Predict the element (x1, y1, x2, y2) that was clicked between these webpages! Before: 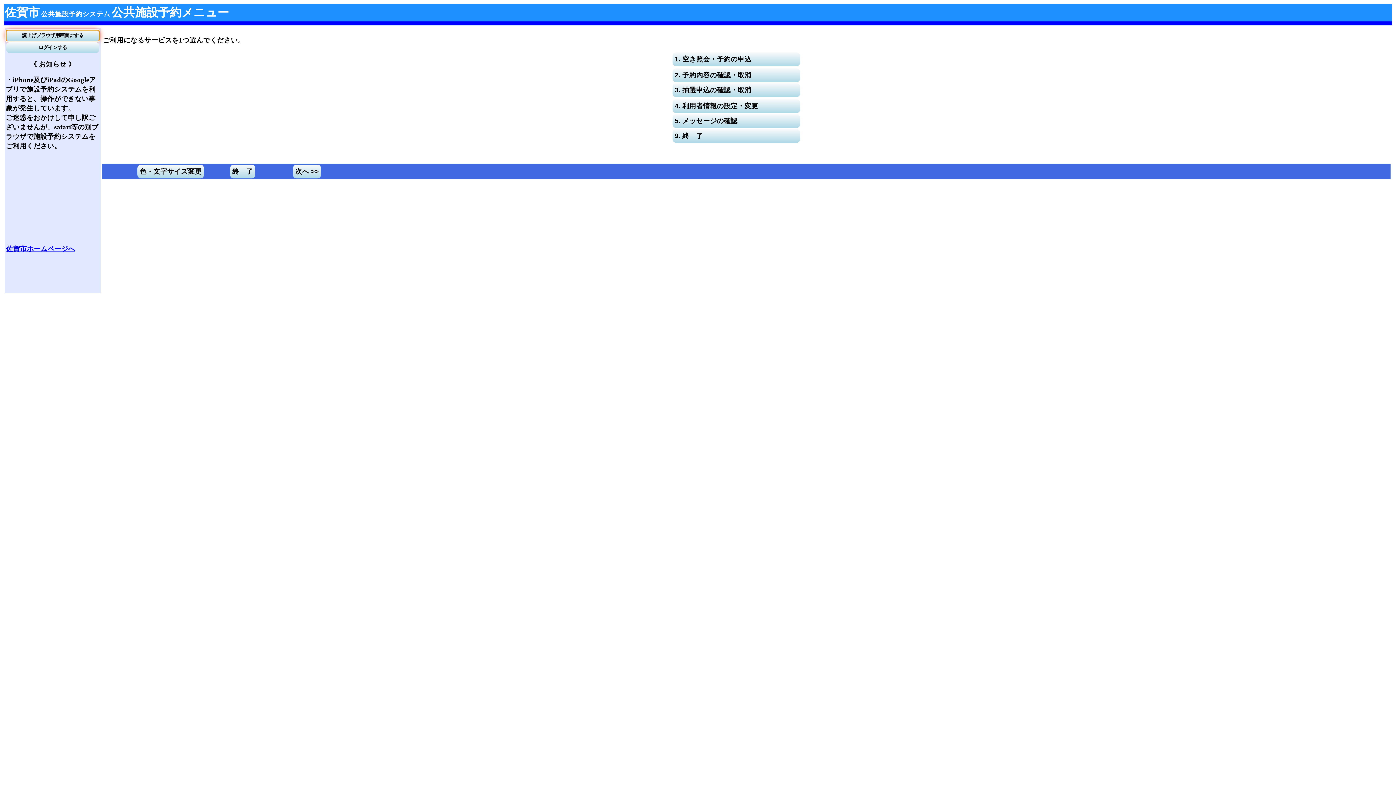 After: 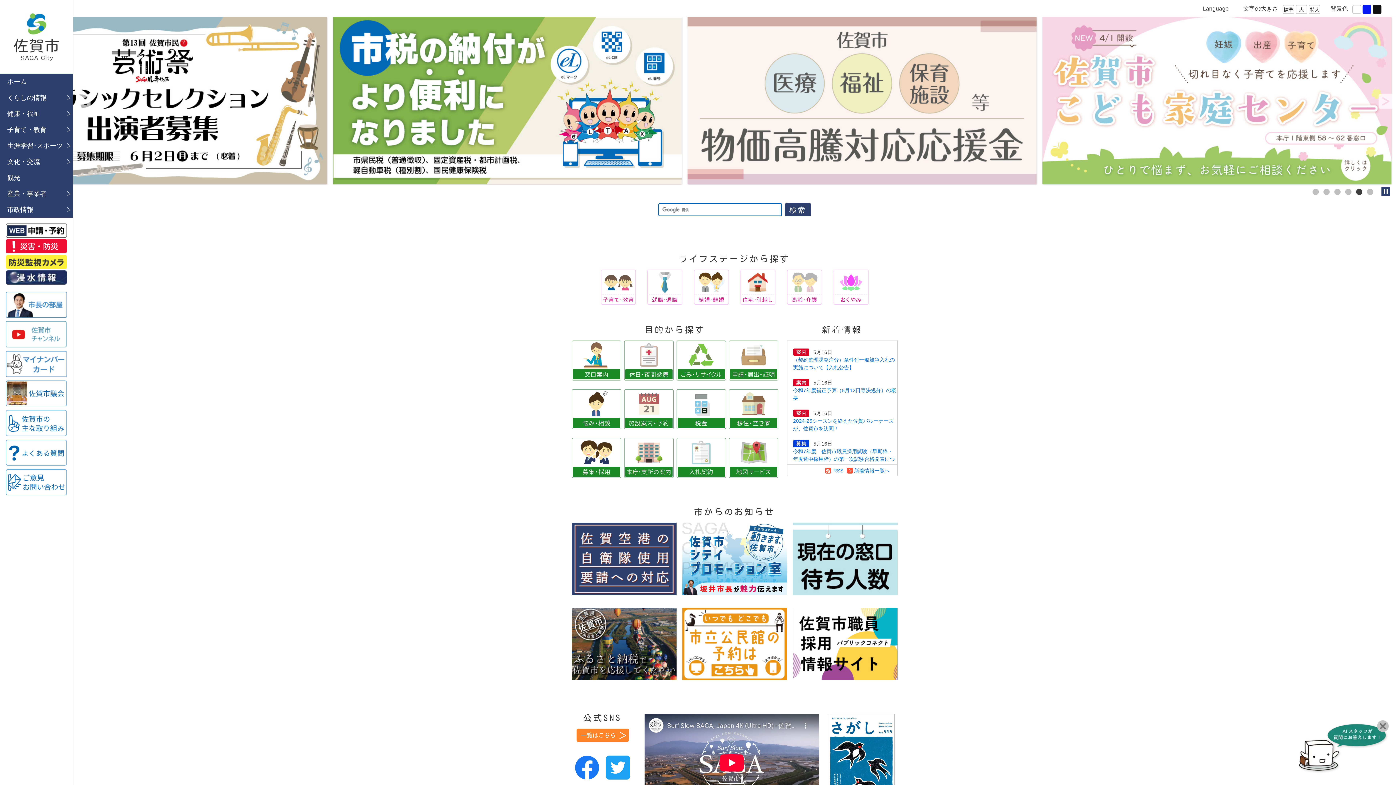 Action: label: 佐賀市ホームページへ bbox: (6, 245, 75, 252)